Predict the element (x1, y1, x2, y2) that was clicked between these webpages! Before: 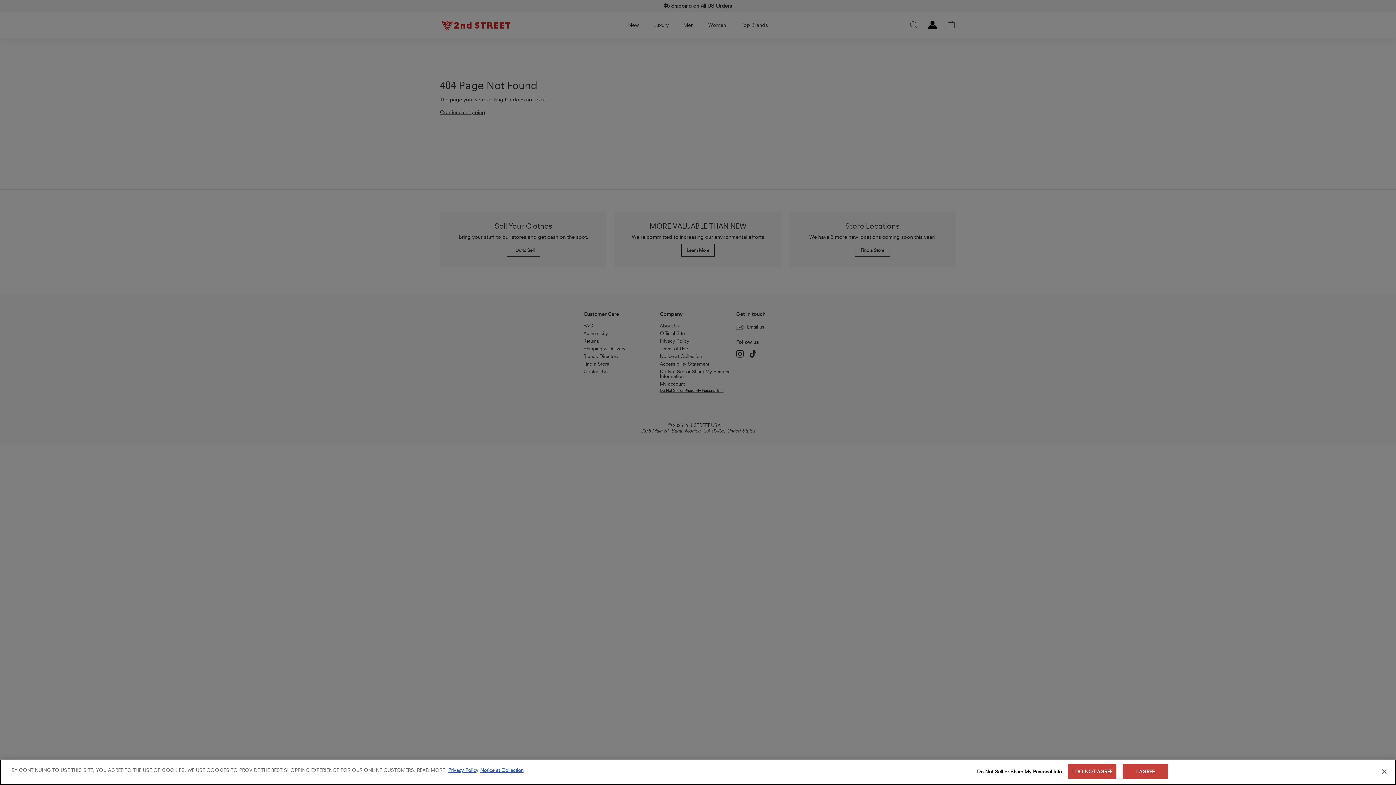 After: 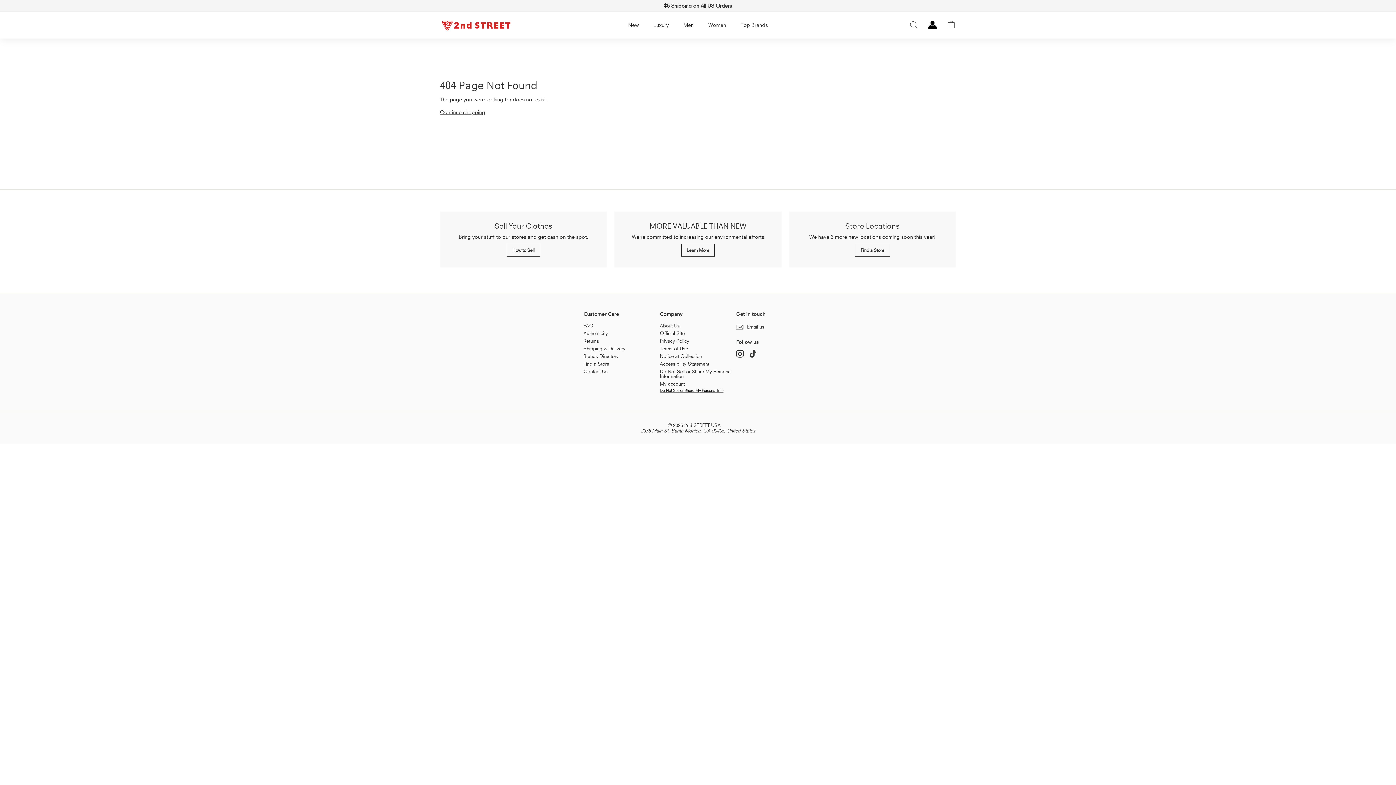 Action: bbox: (1122, 764, 1168, 779) label: I AGREE